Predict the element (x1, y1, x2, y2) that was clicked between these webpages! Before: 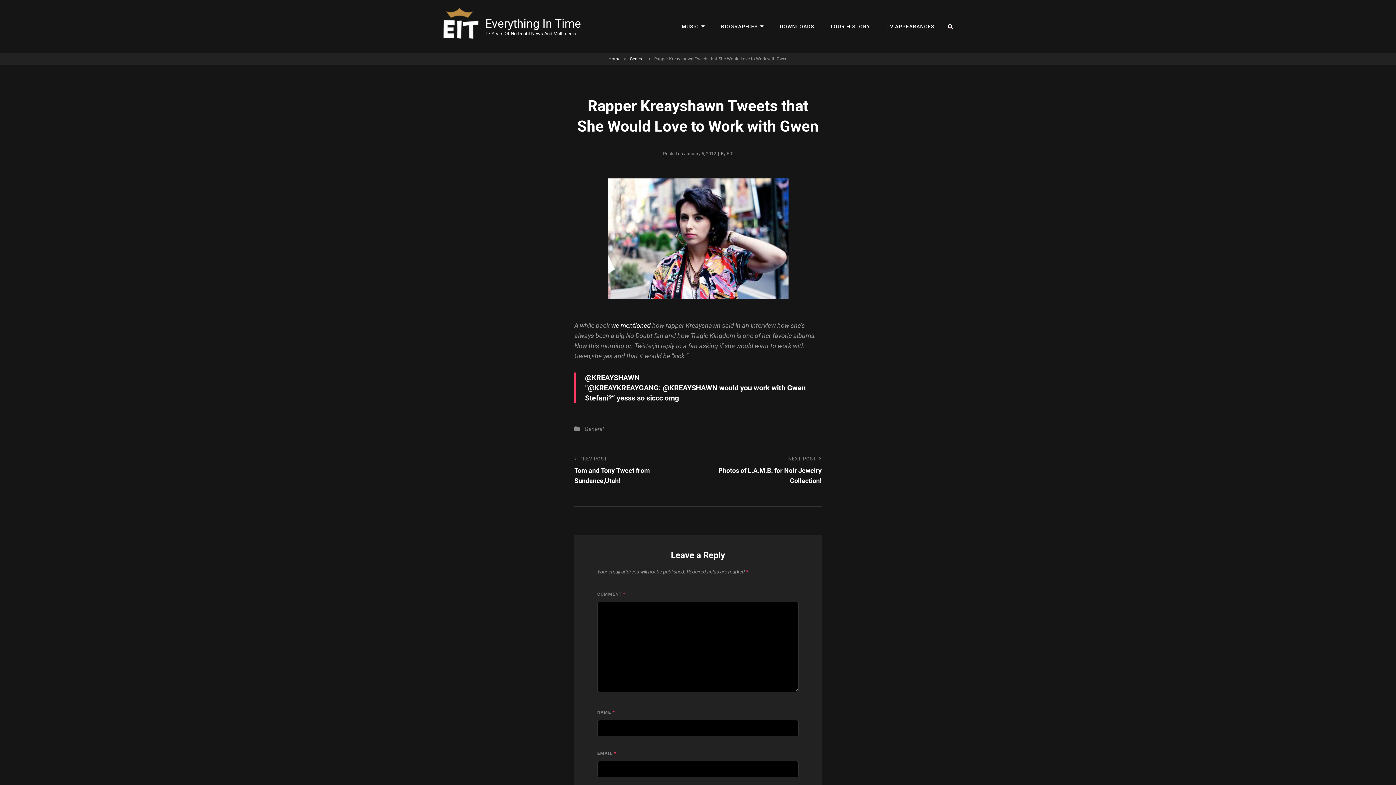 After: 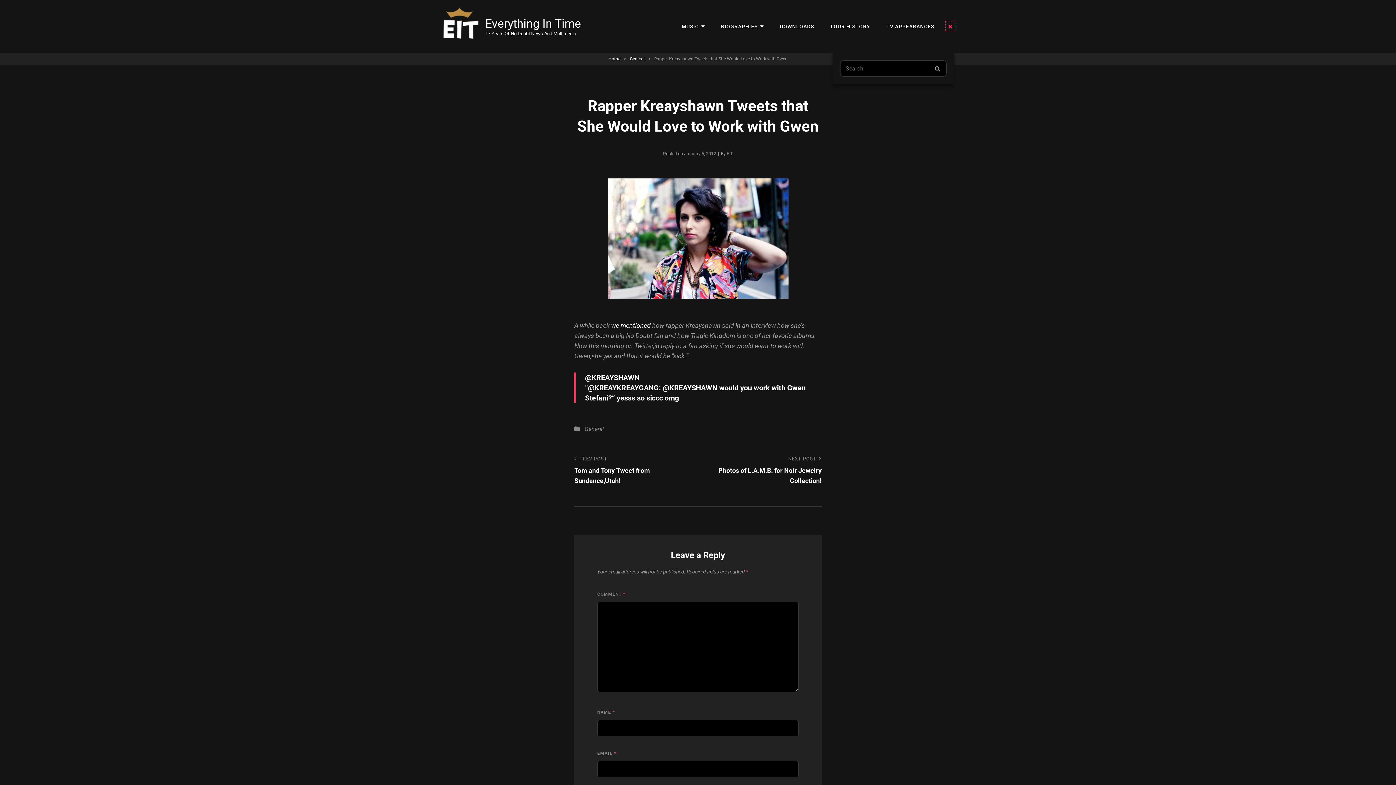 Action: label: SEARCH bbox: (944, 19, 957, 32)